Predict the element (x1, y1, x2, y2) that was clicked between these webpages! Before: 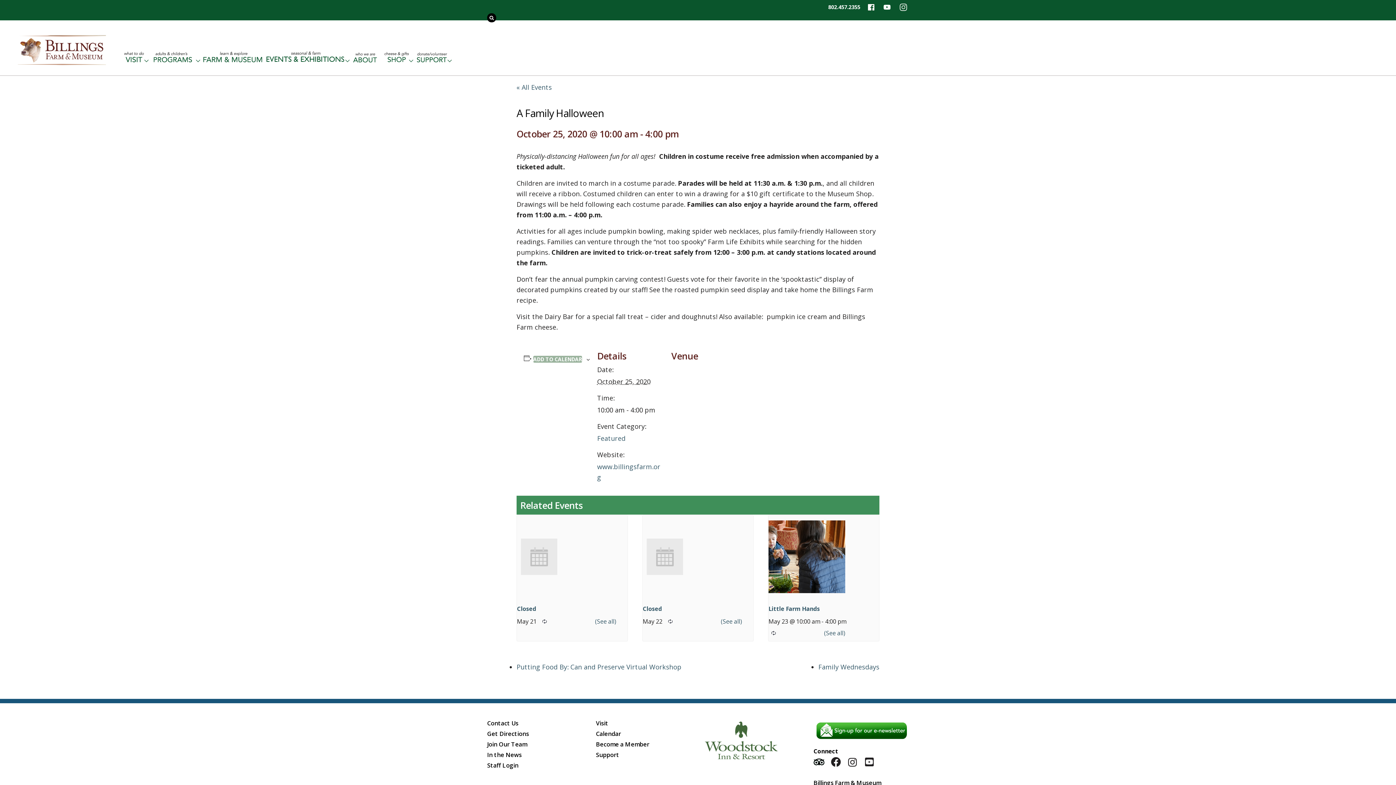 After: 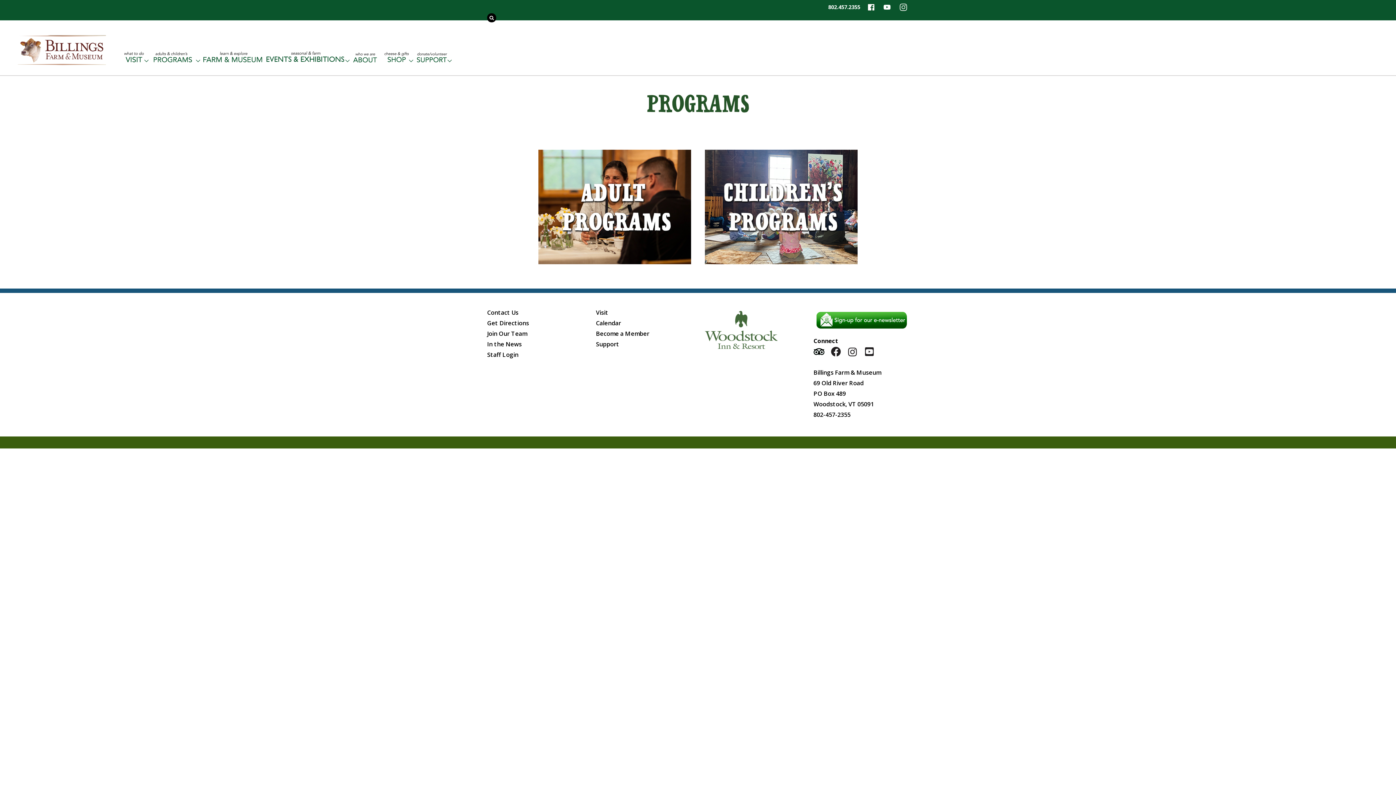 Action: bbox: (148, 50, 200, 66)